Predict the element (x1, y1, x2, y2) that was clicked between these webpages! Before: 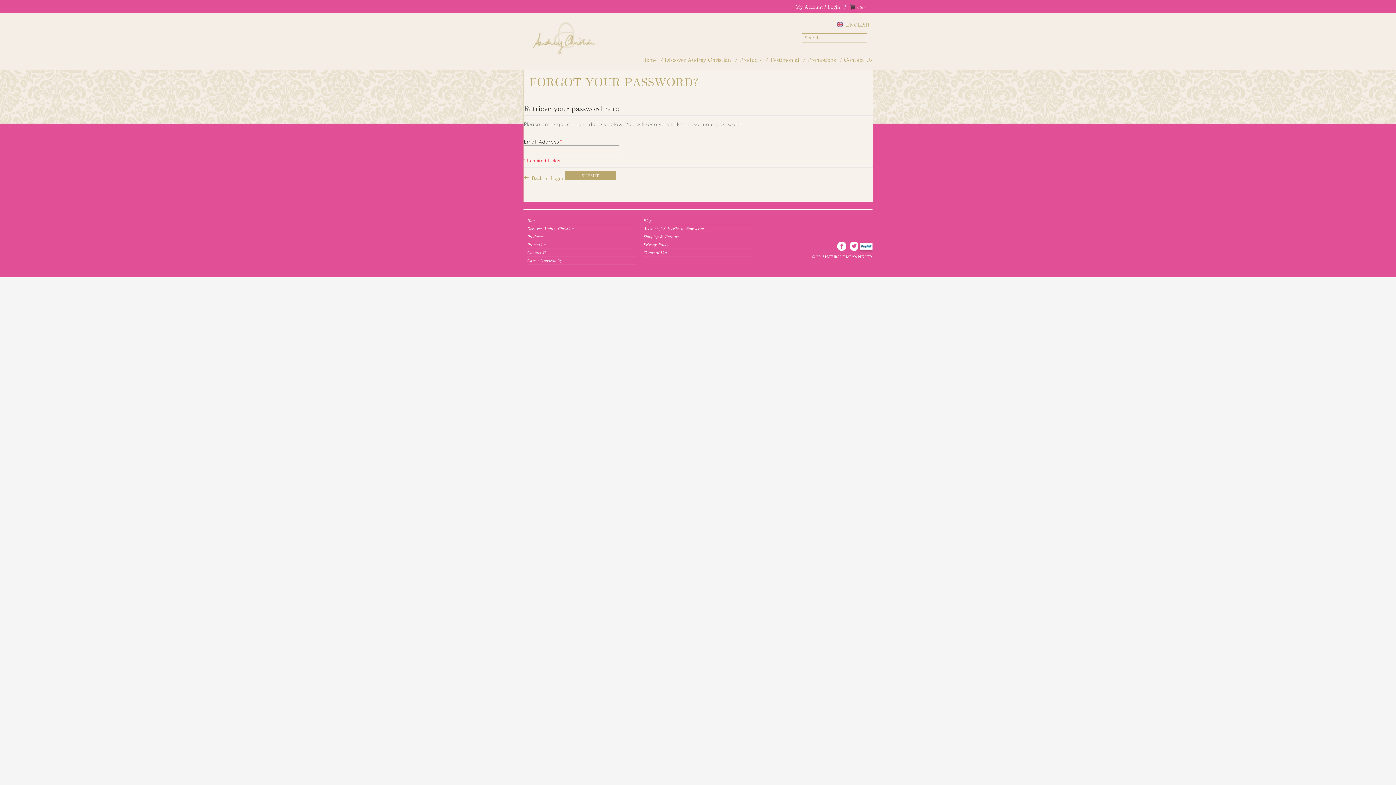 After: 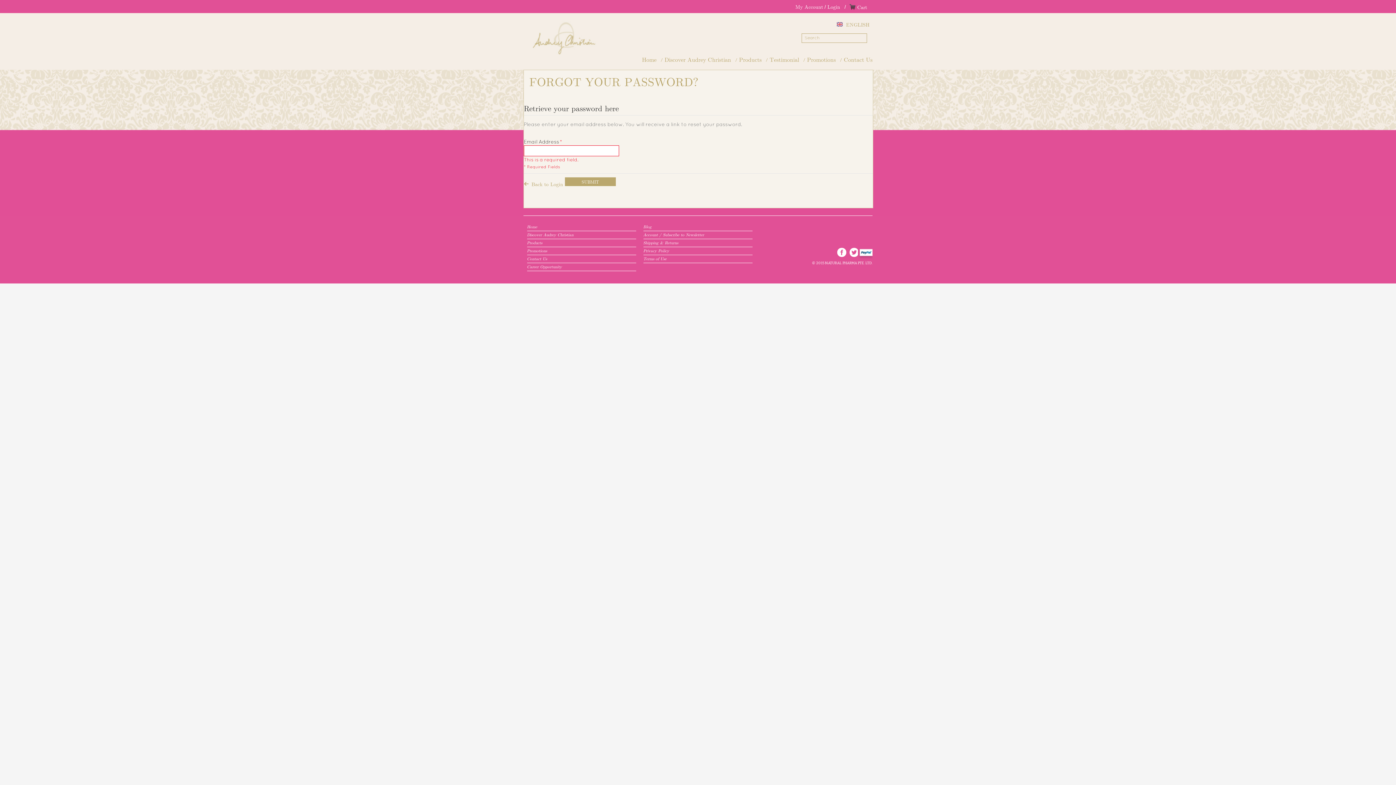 Action: bbox: (565, 171, 616, 180) label: SUBMIT